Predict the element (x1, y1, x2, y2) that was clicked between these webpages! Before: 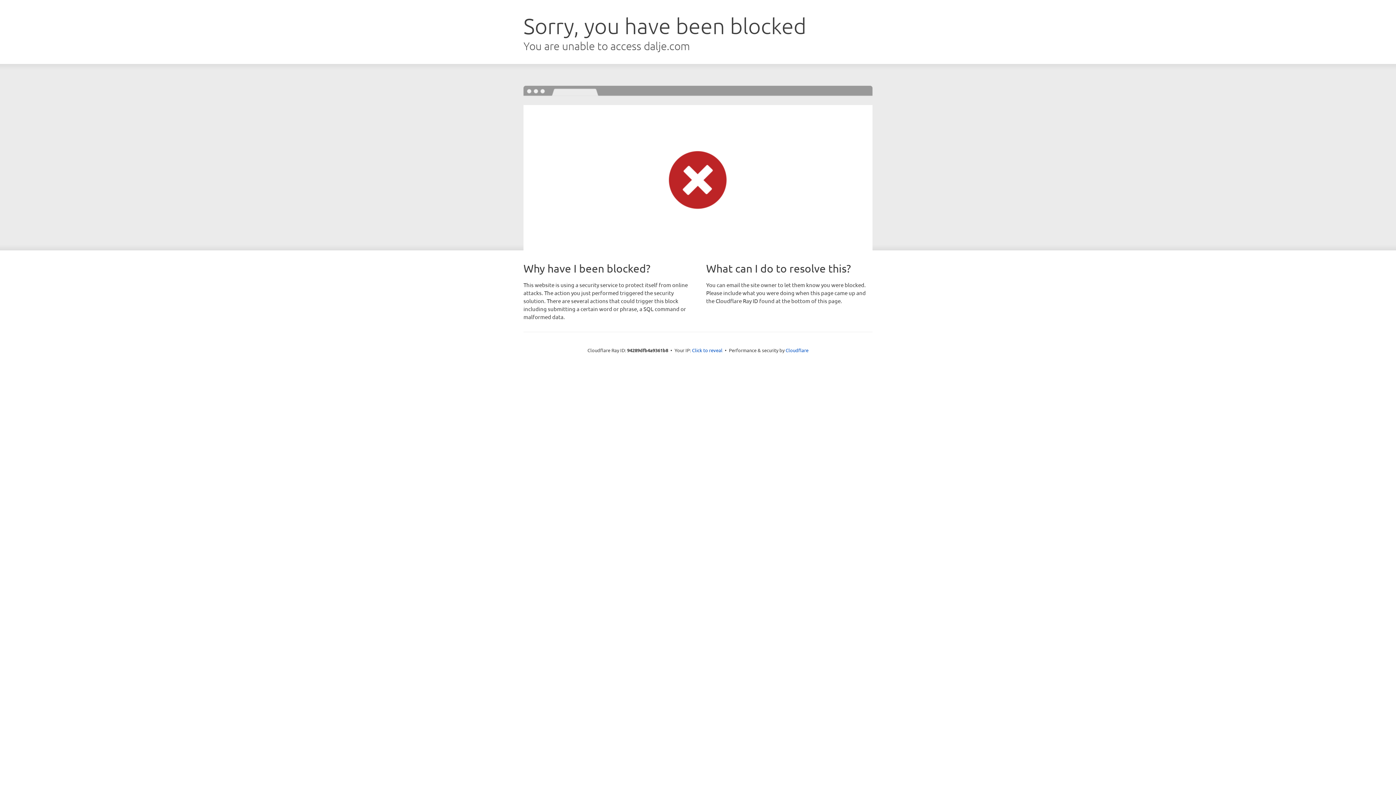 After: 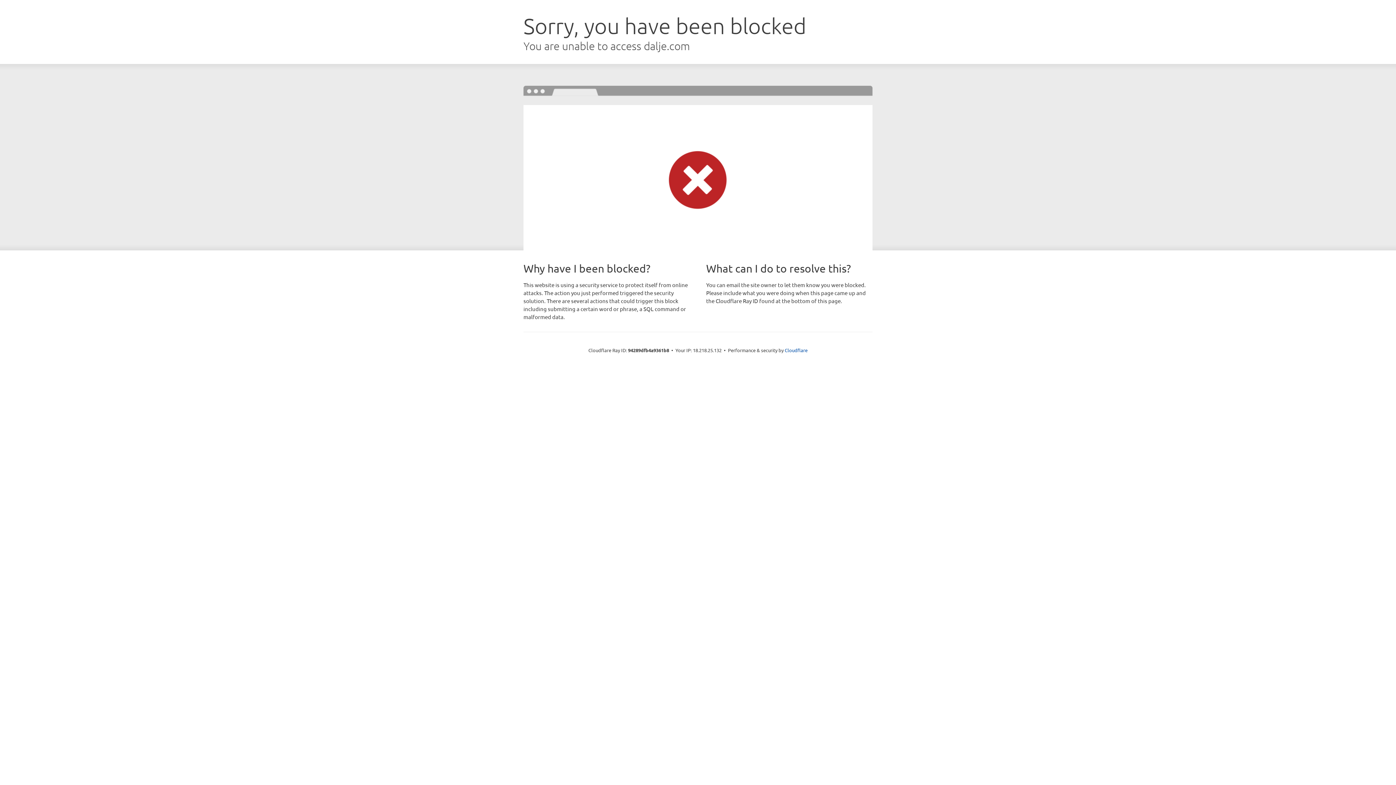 Action: bbox: (692, 346, 722, 353) label: Click to reveal